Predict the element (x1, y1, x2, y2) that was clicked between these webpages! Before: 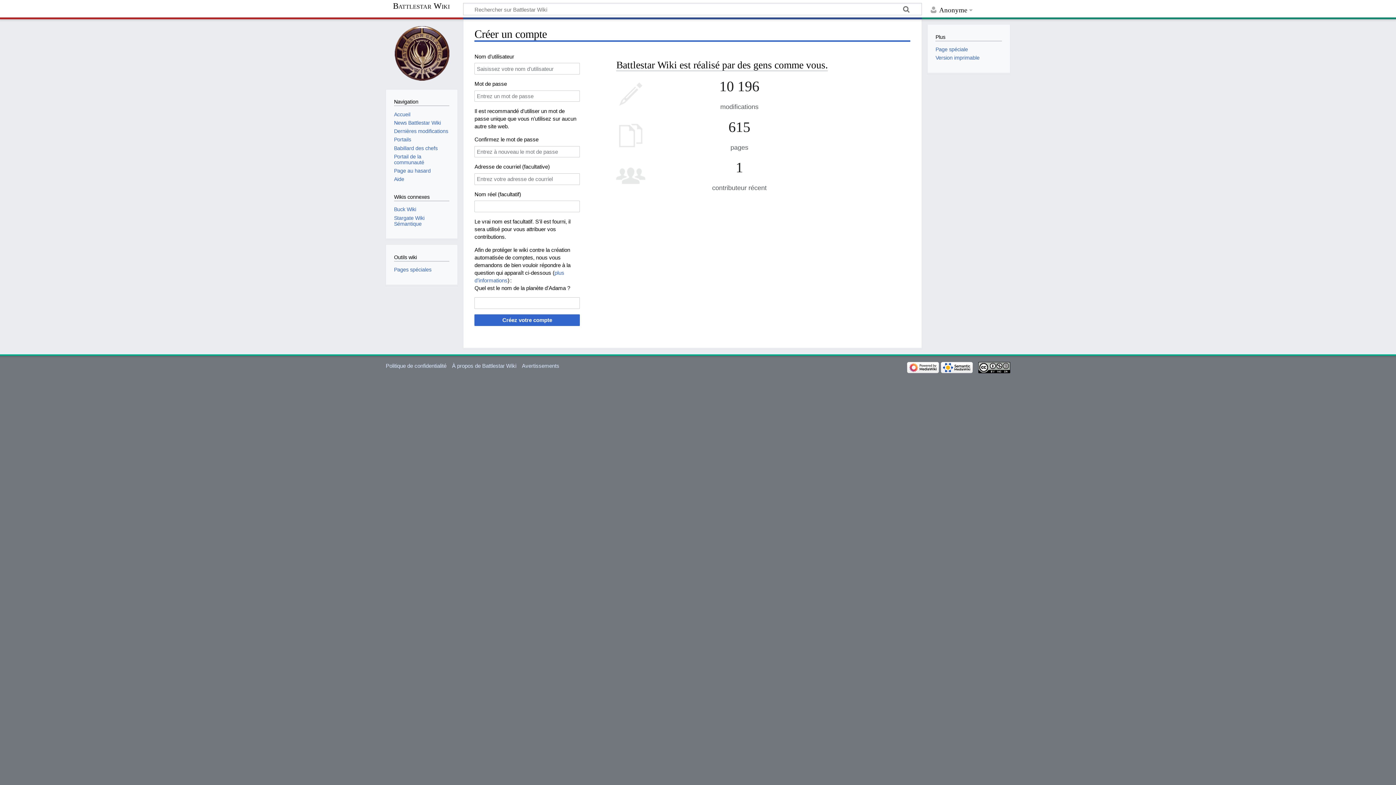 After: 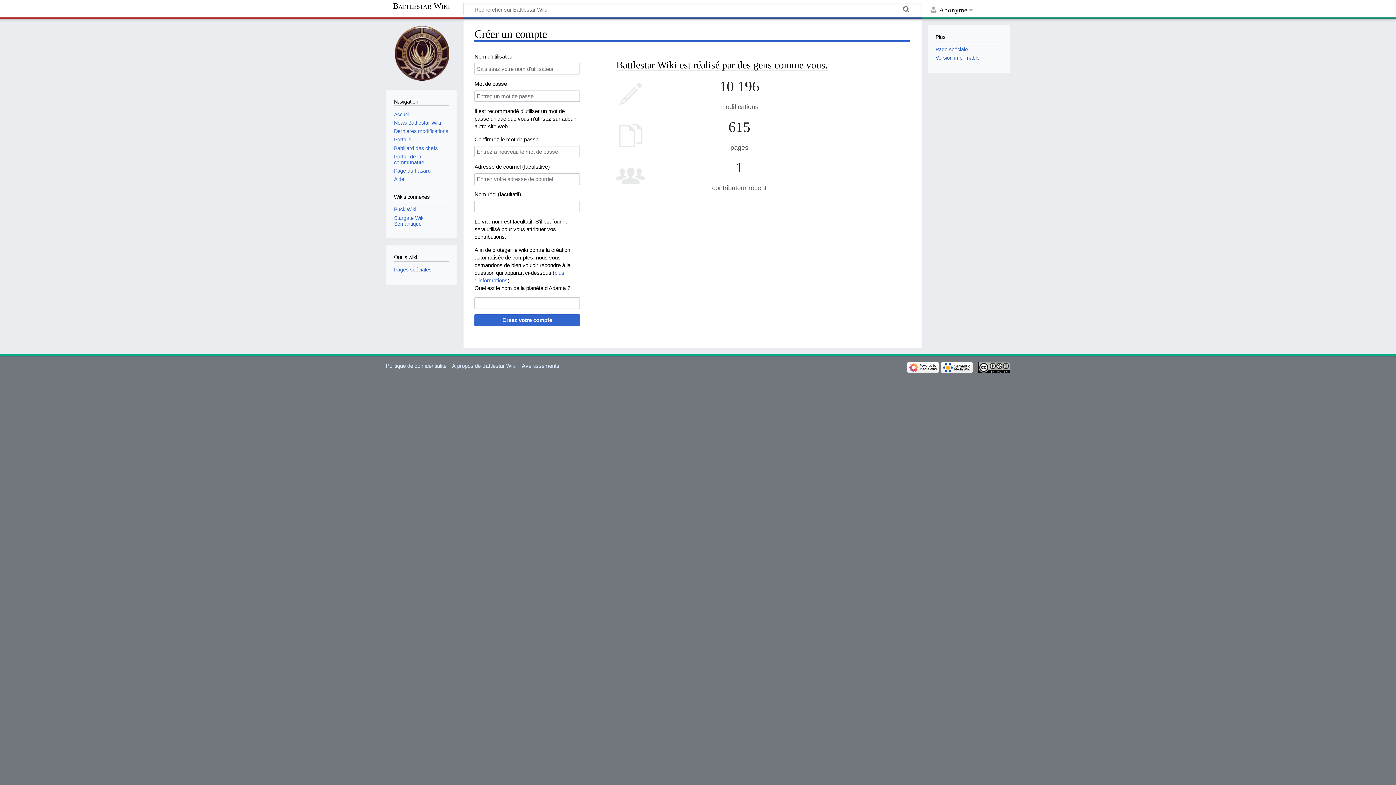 Action: label: Version imprimable bbox: (935, 55, 979, 60)